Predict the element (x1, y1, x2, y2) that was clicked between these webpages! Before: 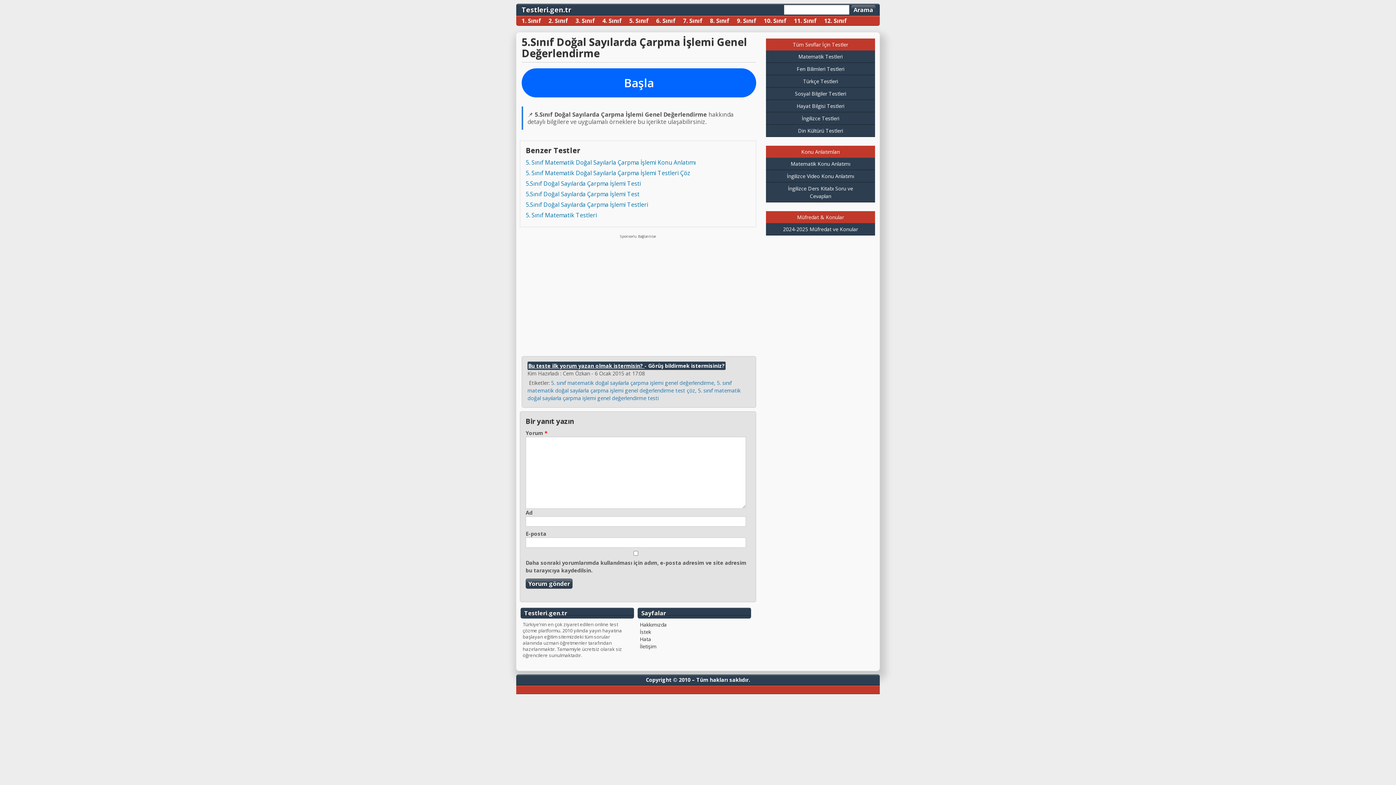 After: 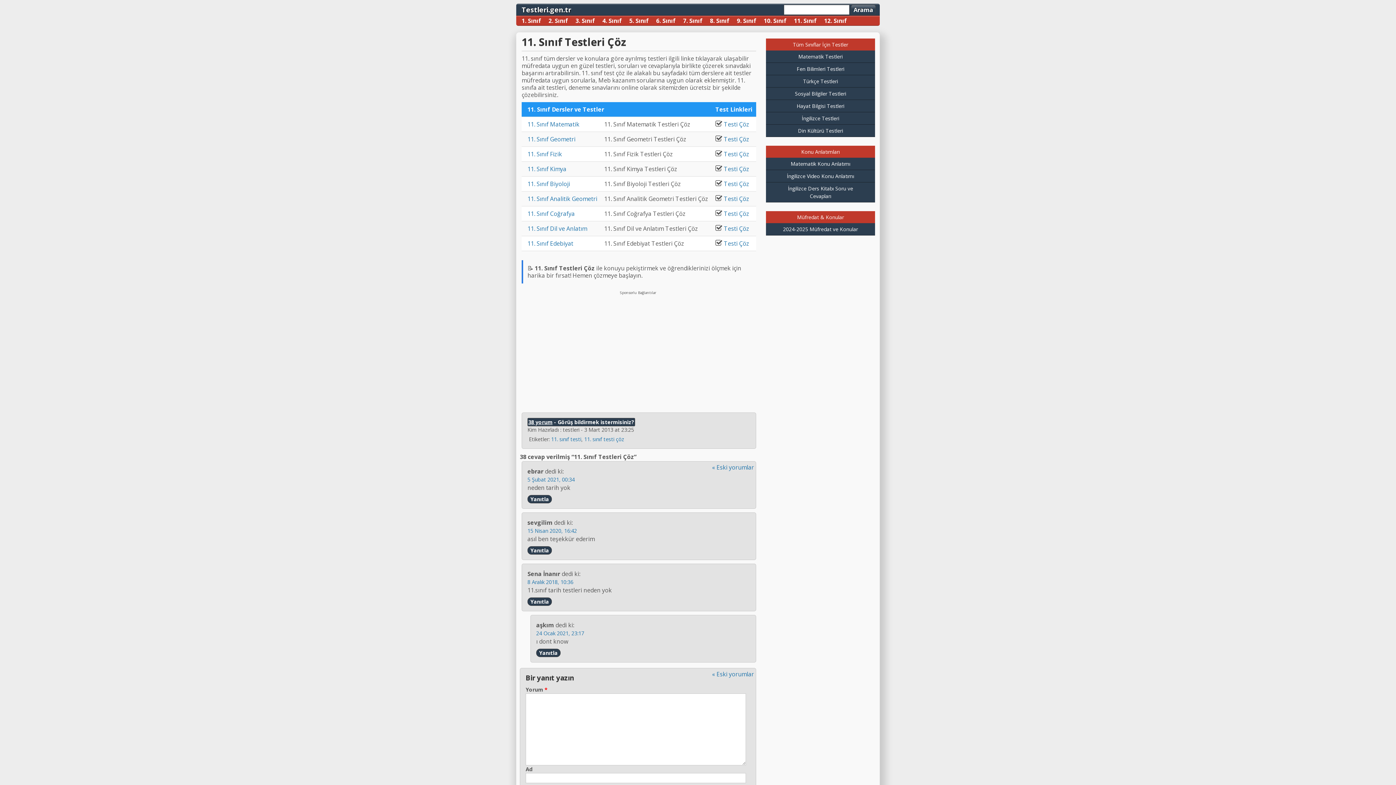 Action: bbox: (794, 15, 817, 25) label: 11. Sınıf